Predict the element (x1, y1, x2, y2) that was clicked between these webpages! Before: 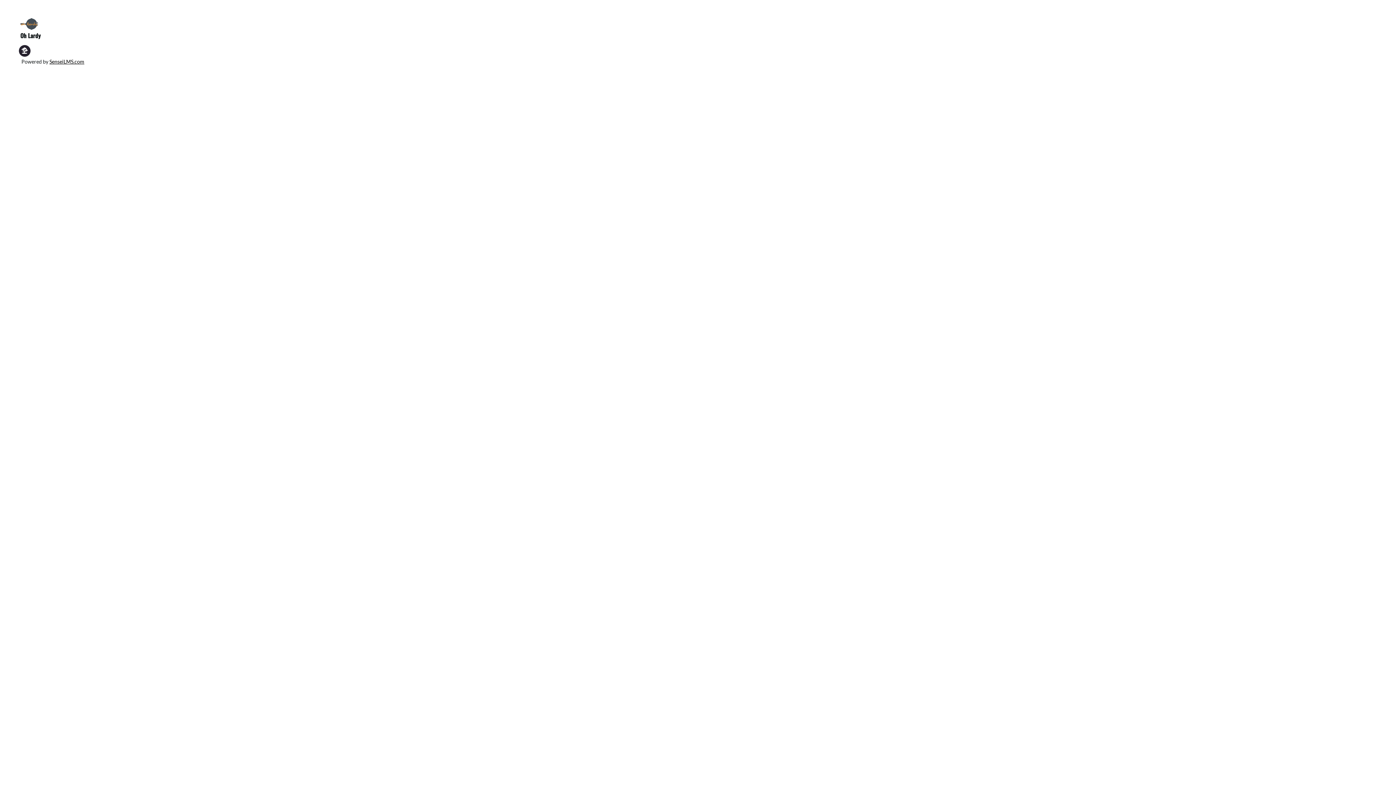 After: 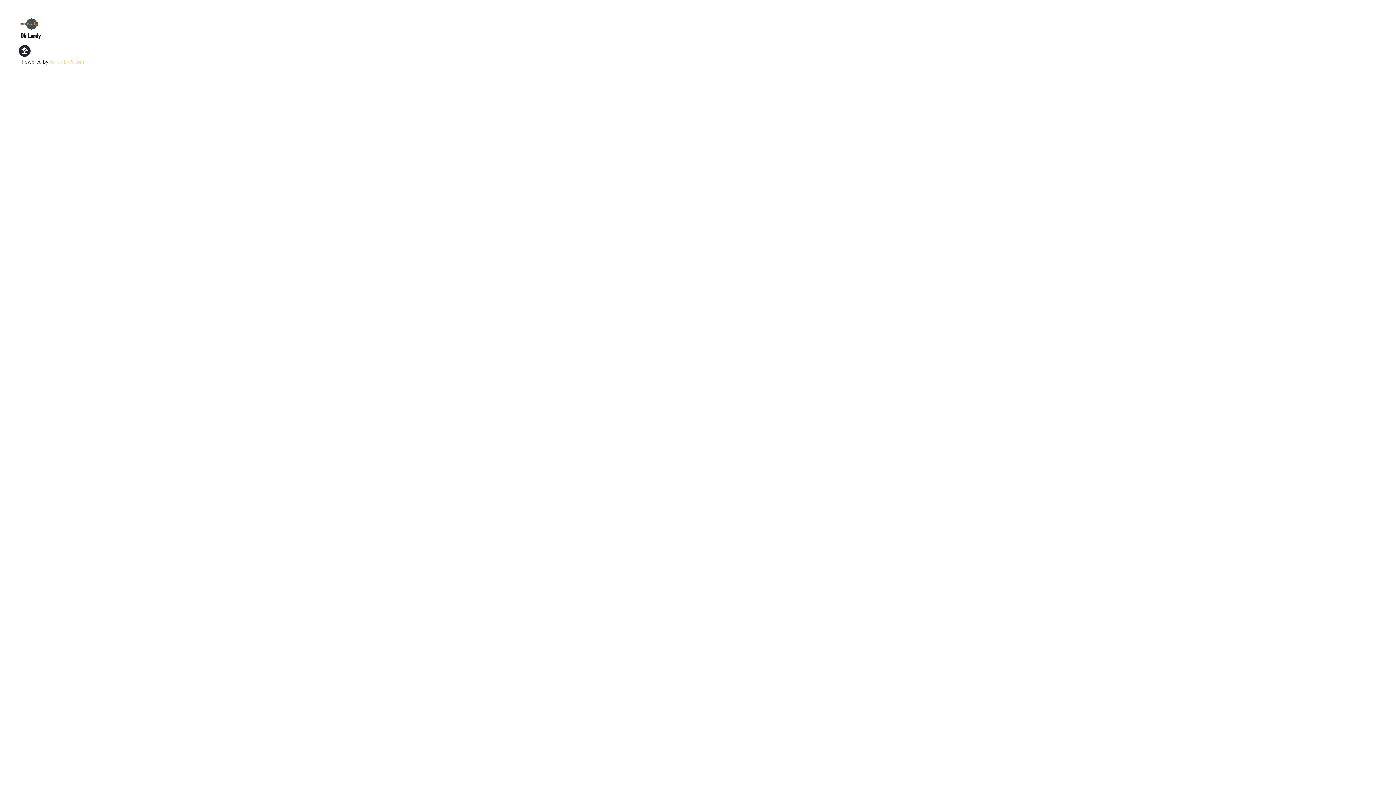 Action: label: SenseiLMS.com bbox: (49, 58, 84, 64)